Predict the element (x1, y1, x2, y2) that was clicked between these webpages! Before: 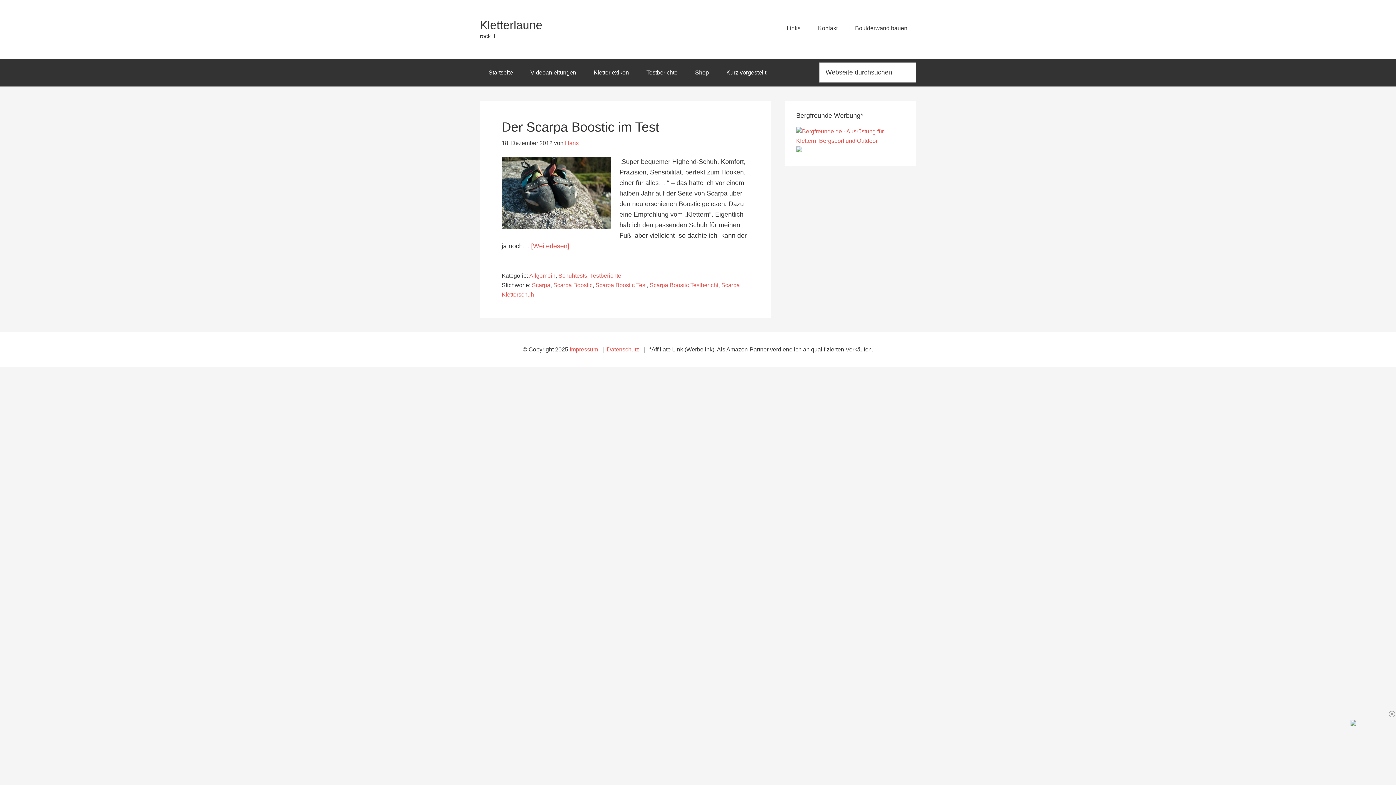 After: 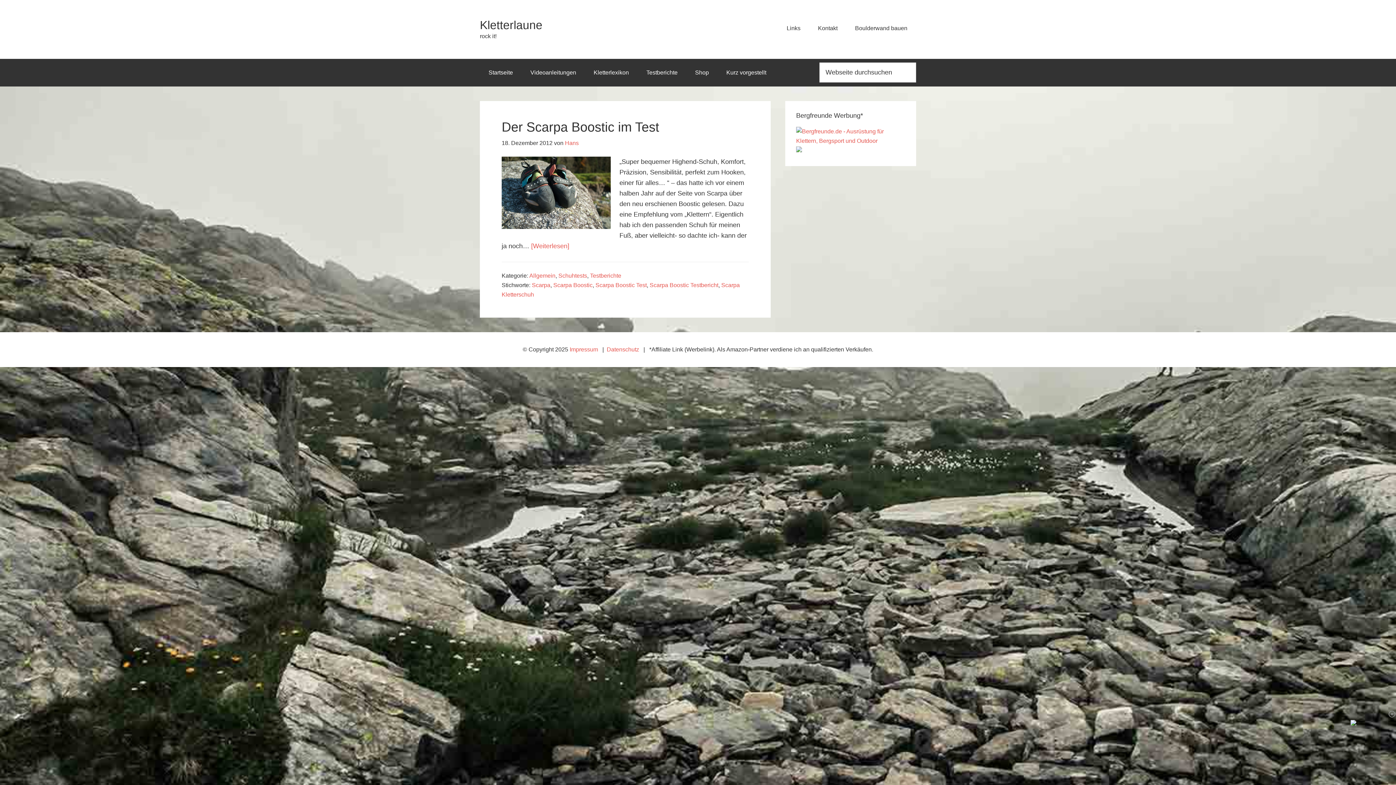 Action: label: Scarpa Boostic Testbericht bbox: (649, 282, 718, 288)